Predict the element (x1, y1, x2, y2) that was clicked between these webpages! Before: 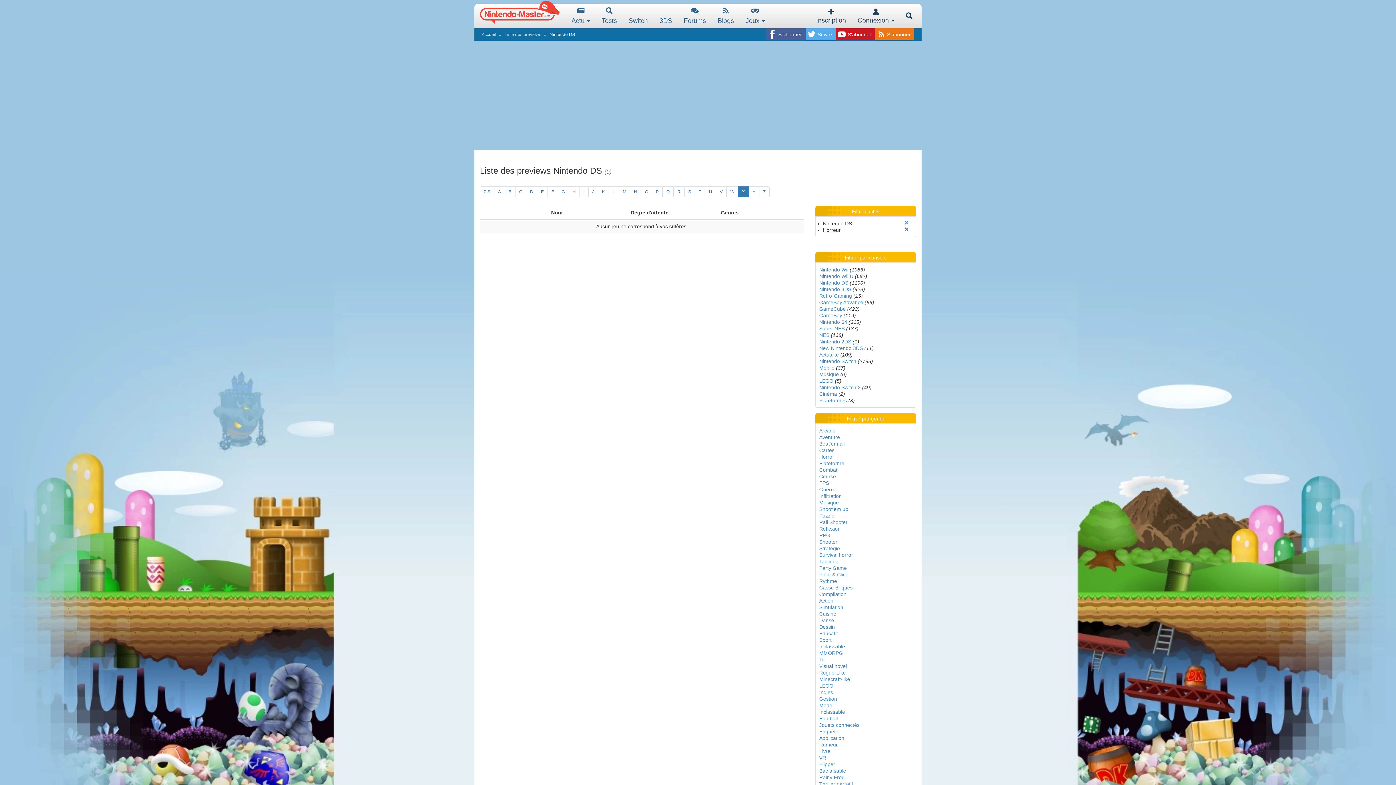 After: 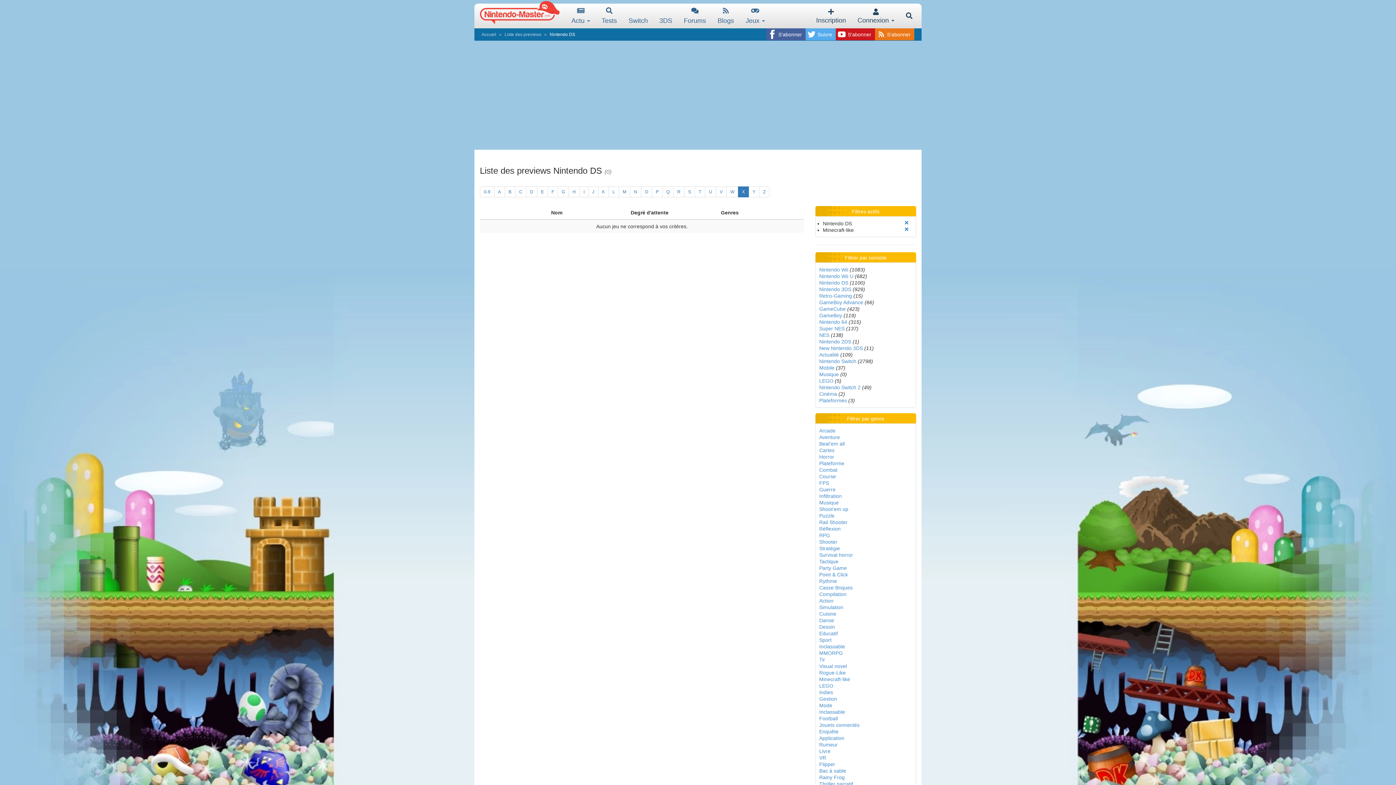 Action: label: Minecraft-like bbox: (819, 676, 850, 682)